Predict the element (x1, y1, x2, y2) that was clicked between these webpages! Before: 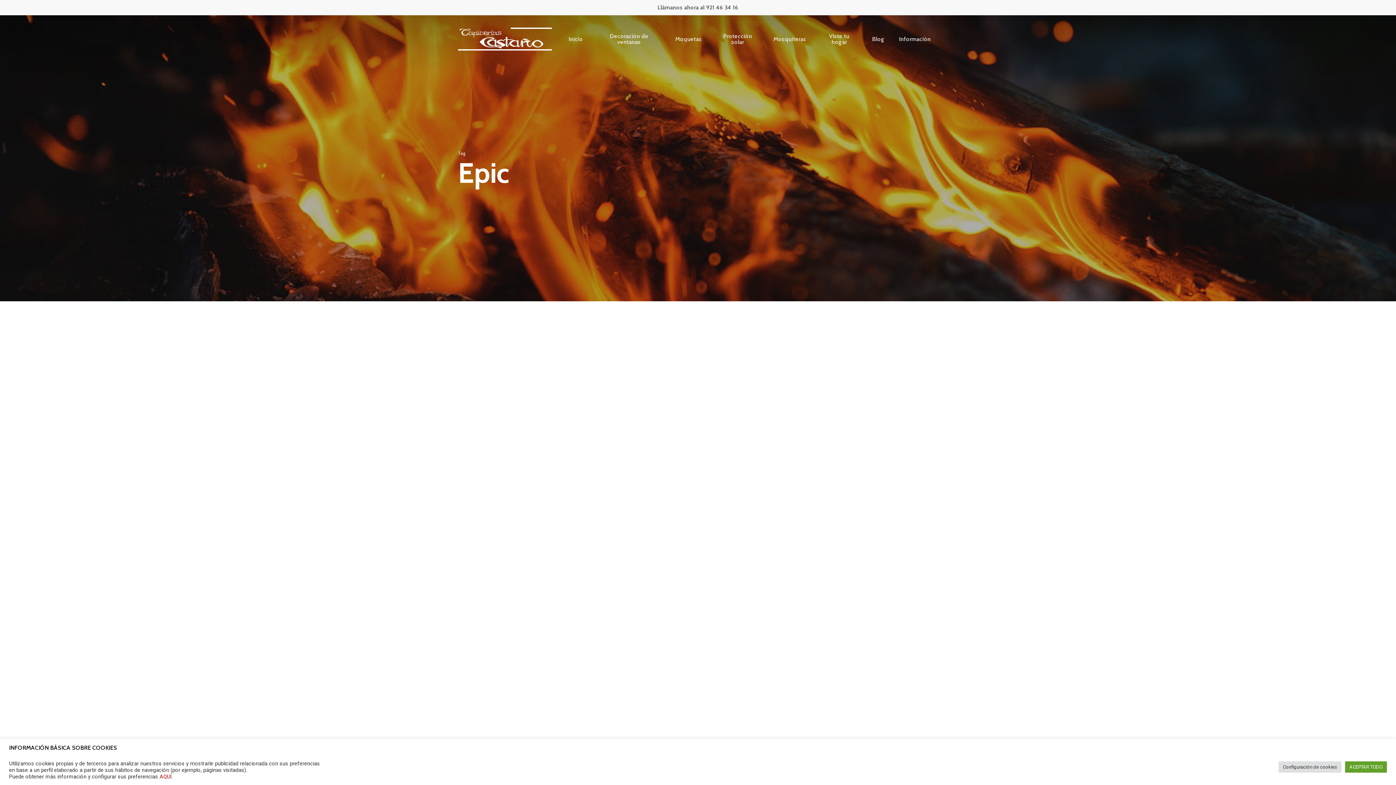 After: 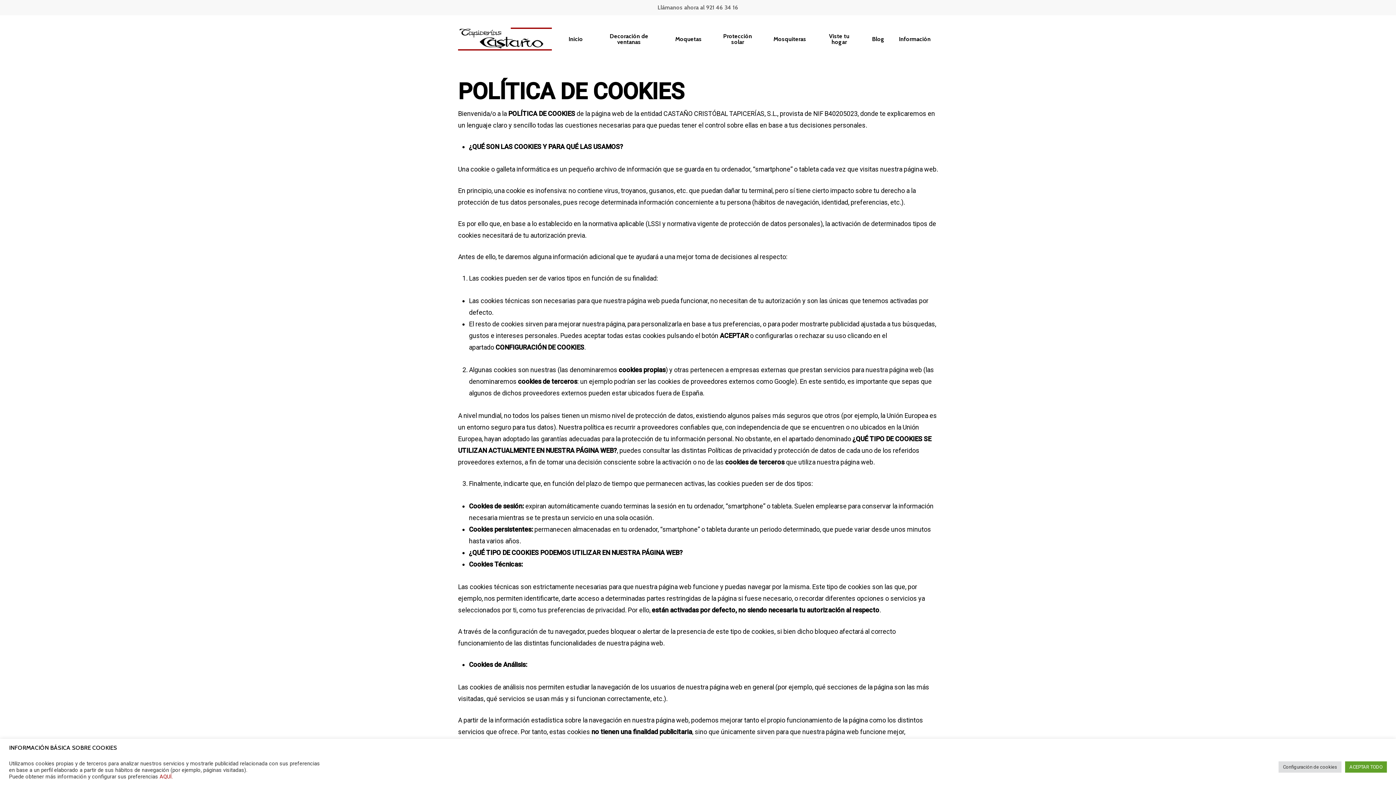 Action: bbox: (159, 773, 172, 780) label: AQUÍ.